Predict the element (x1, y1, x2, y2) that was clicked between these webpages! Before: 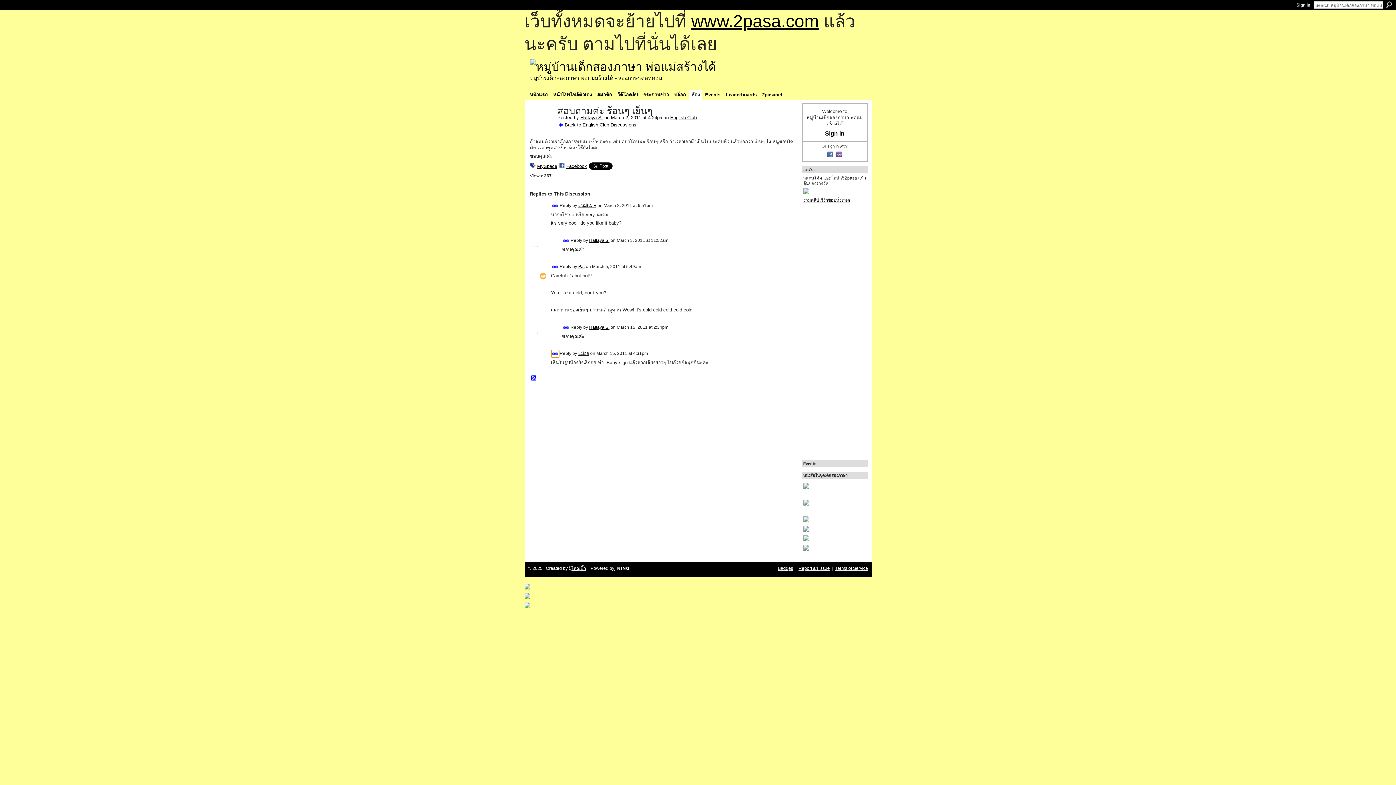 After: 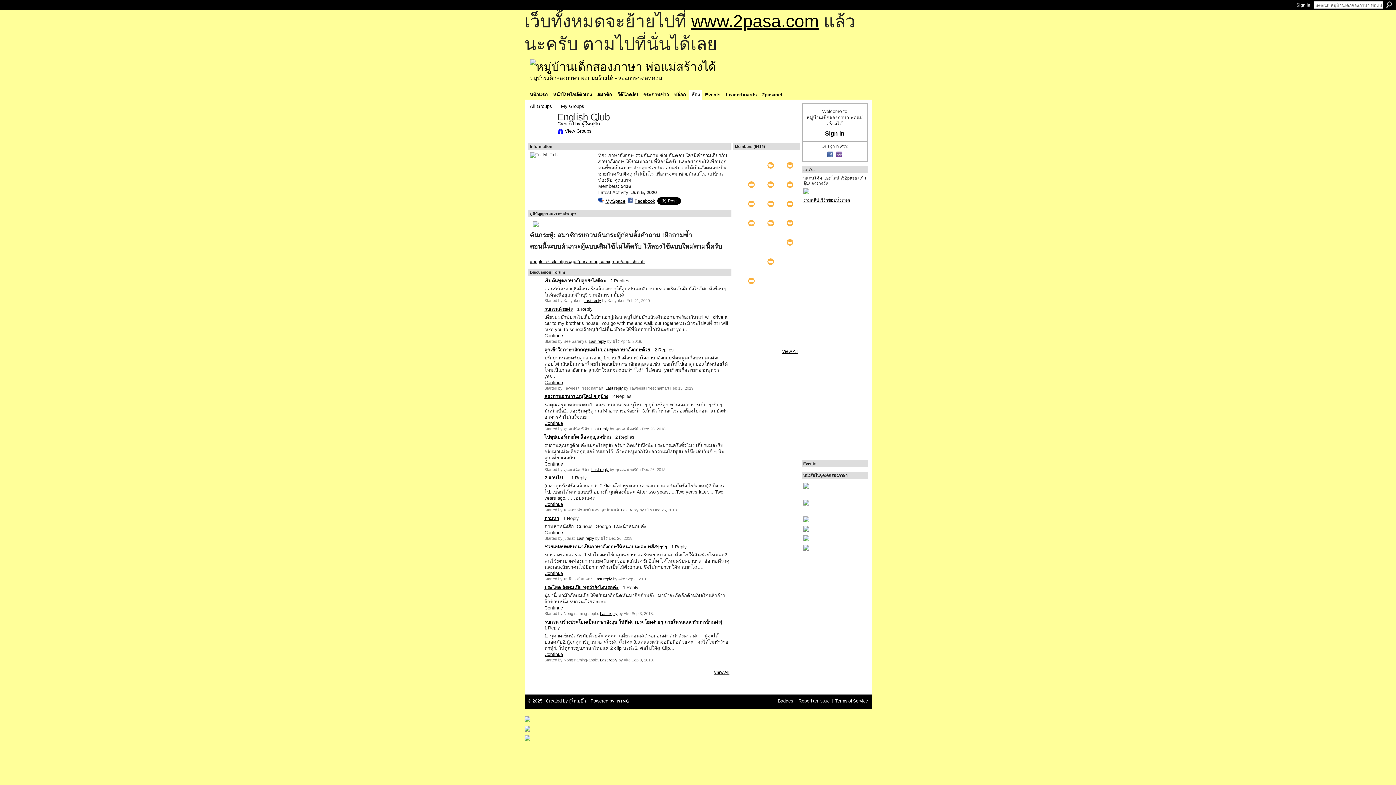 Action: label: English Club bbox: (670, 114, 696, 120)